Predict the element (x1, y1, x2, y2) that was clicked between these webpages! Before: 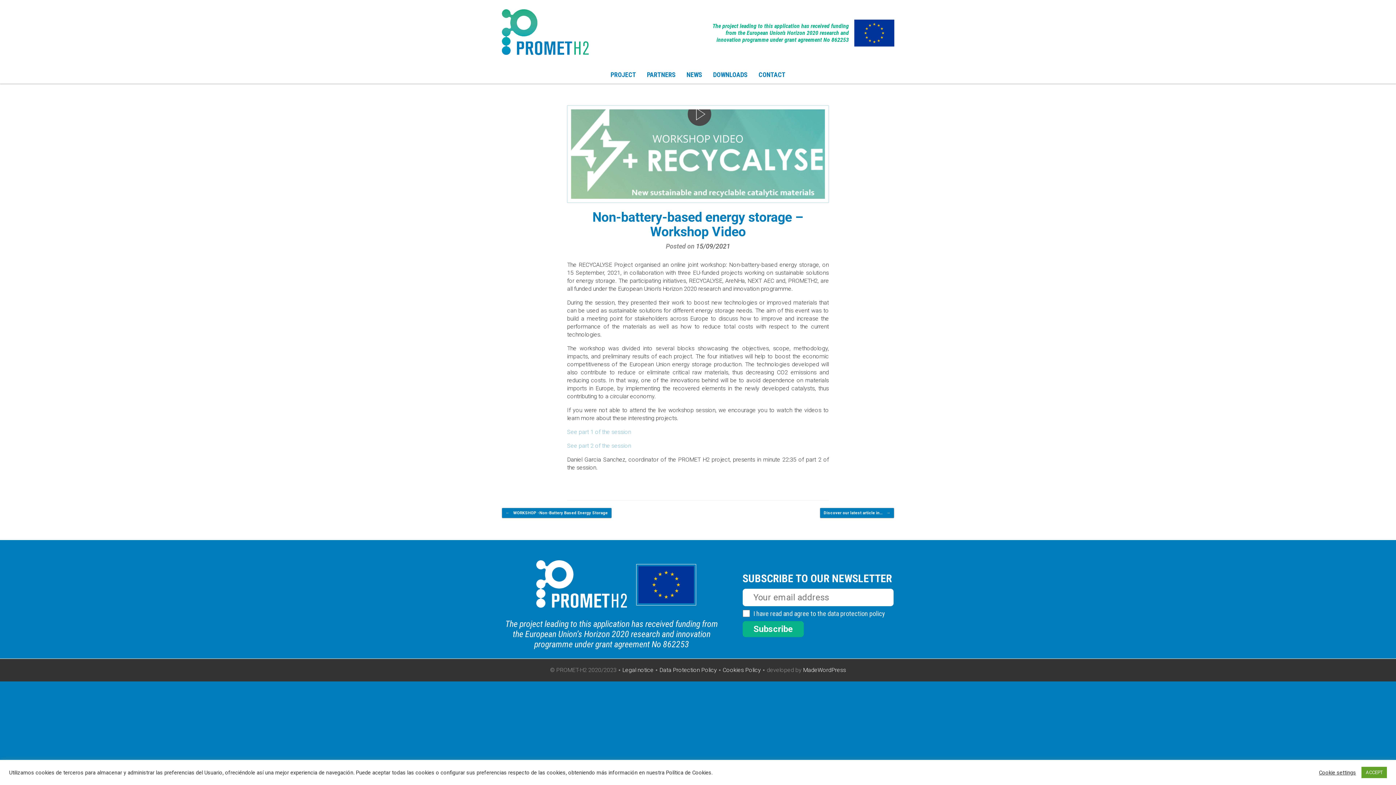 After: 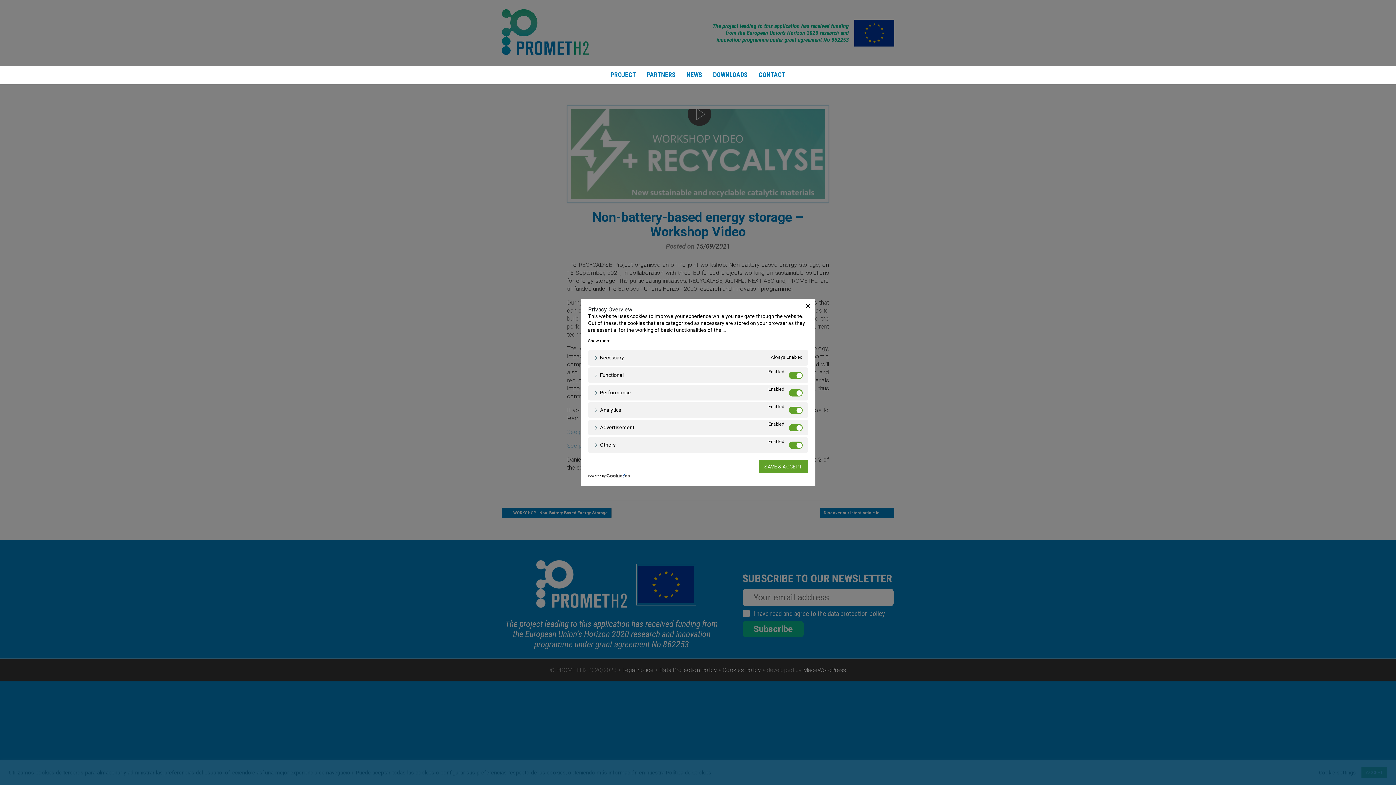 Action: bbox: (1319, 769, 1356, 776) label: Cookie settings